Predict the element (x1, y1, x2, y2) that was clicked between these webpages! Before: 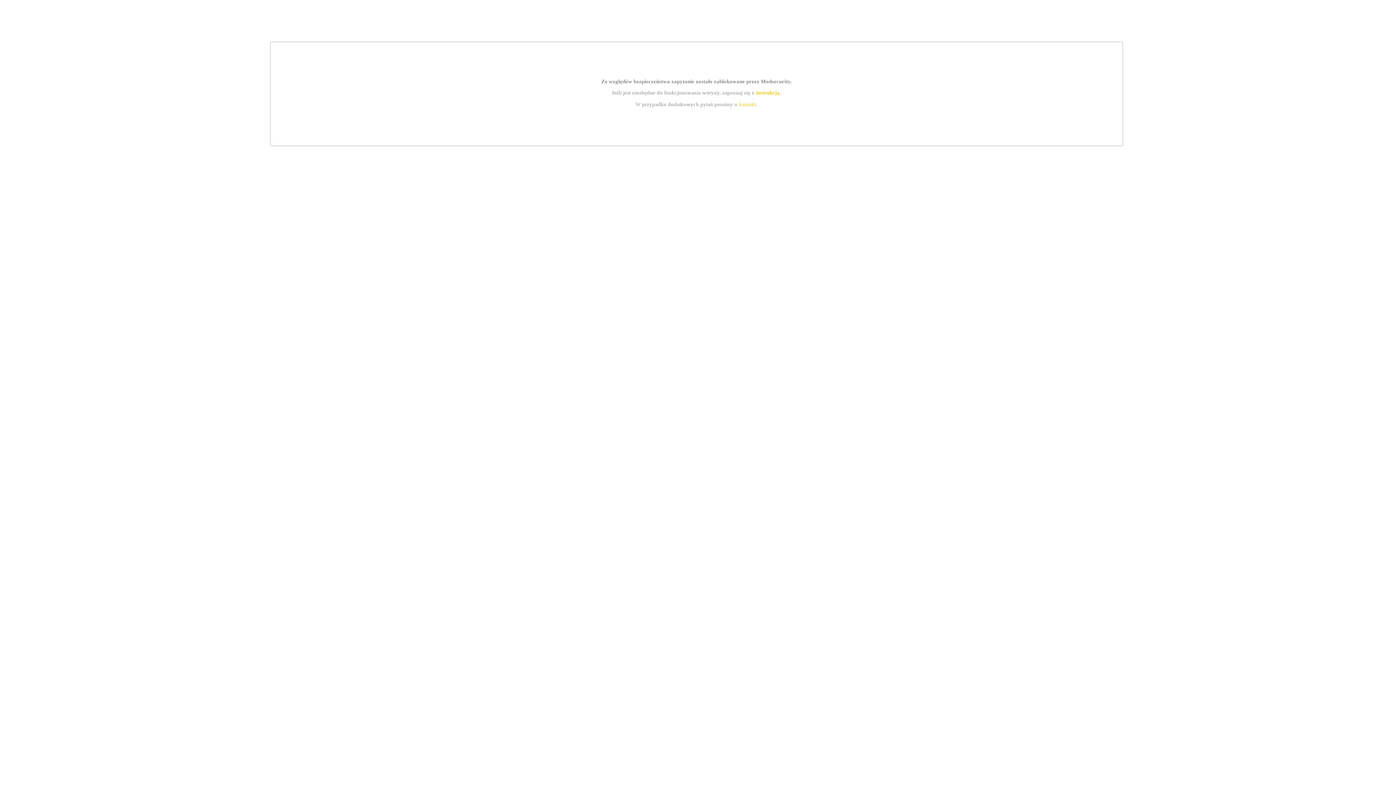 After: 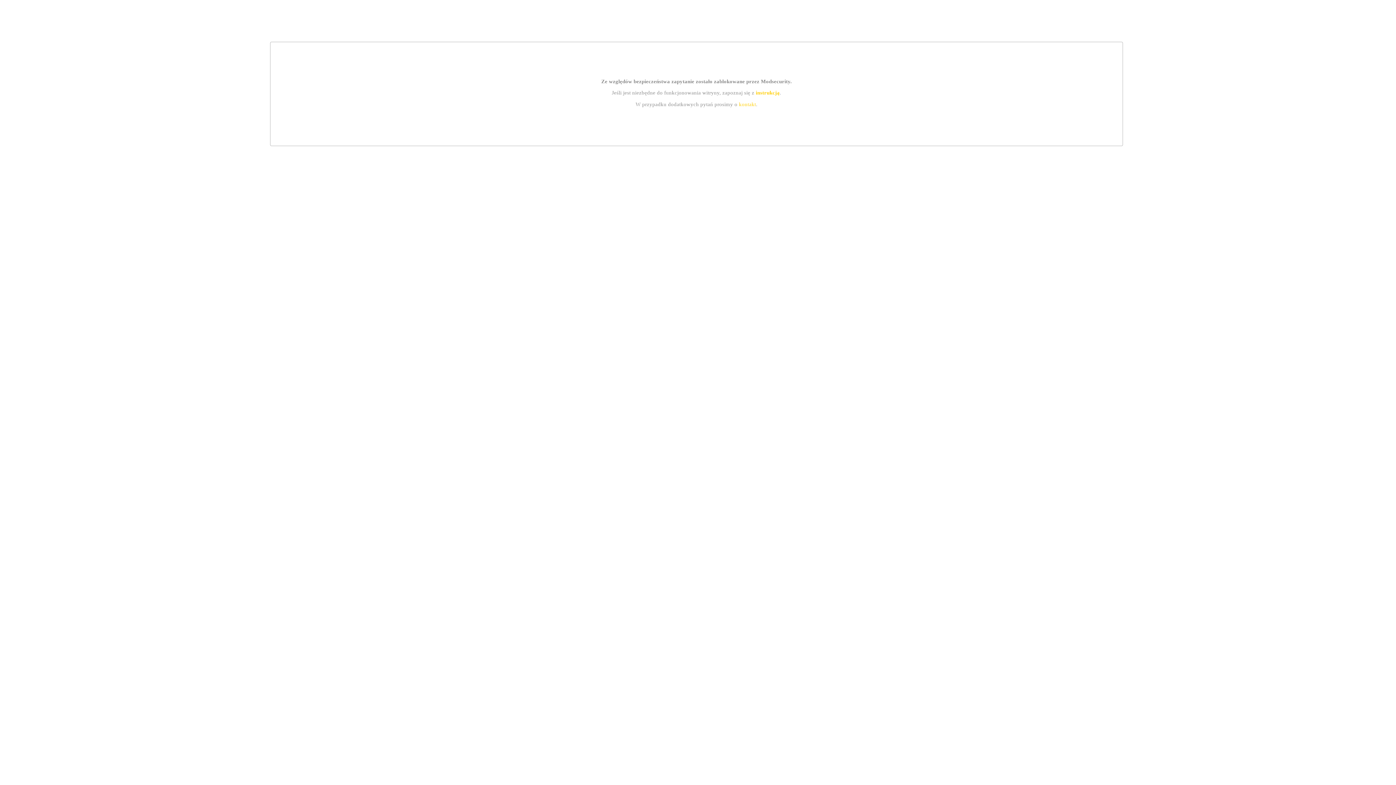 Action: label: instrukcją bbox: (755, 89, 779, 95)